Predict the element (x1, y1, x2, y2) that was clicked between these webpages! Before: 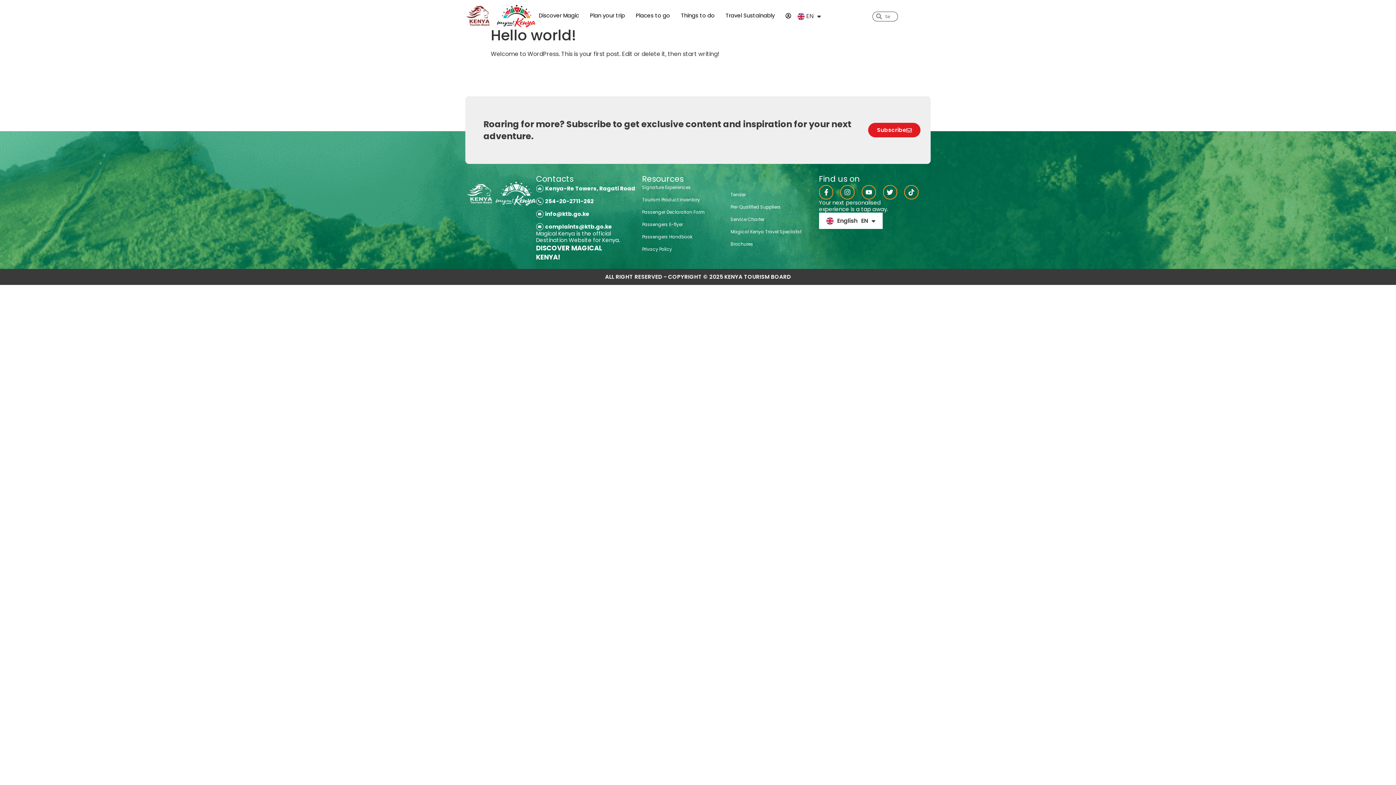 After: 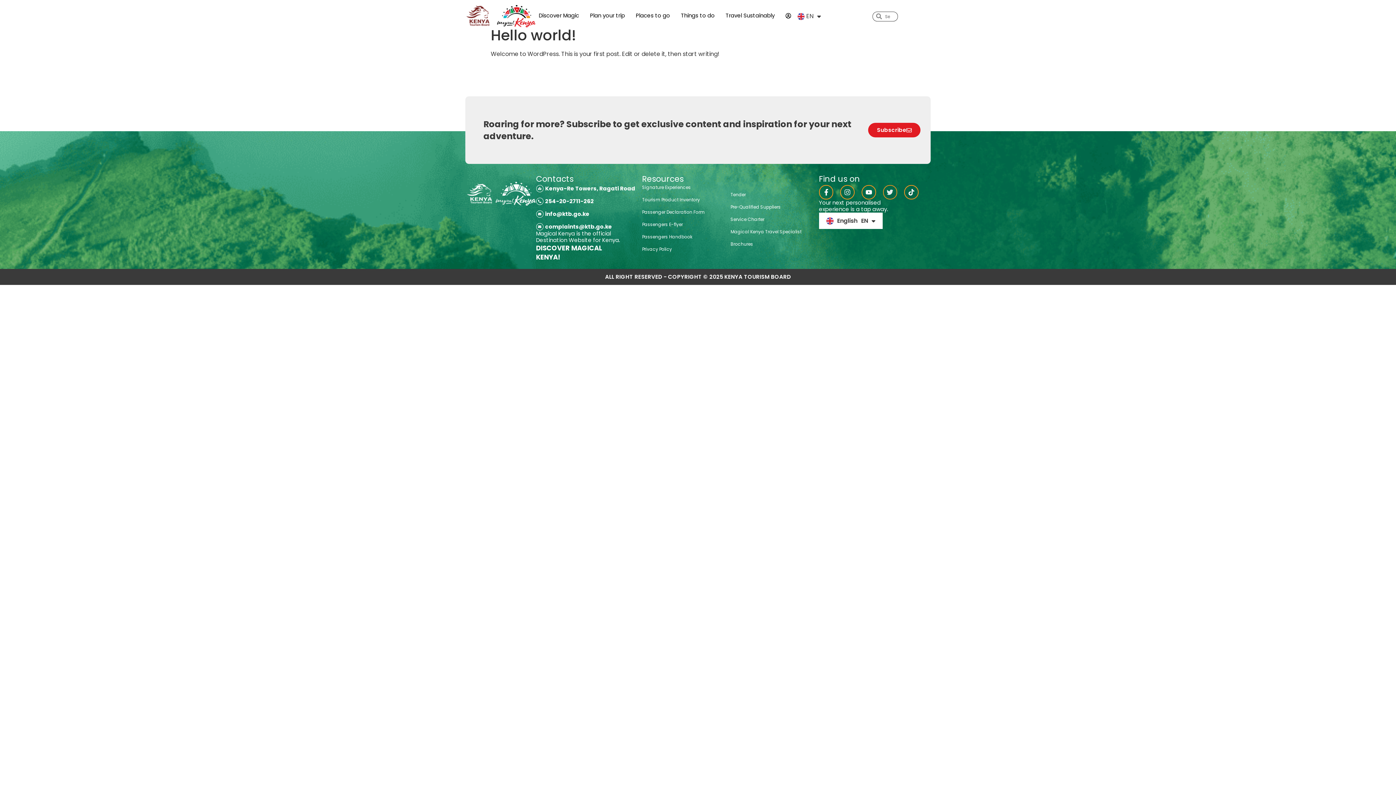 Action: label: Twitter bbox: (883, 185, 897, 199)